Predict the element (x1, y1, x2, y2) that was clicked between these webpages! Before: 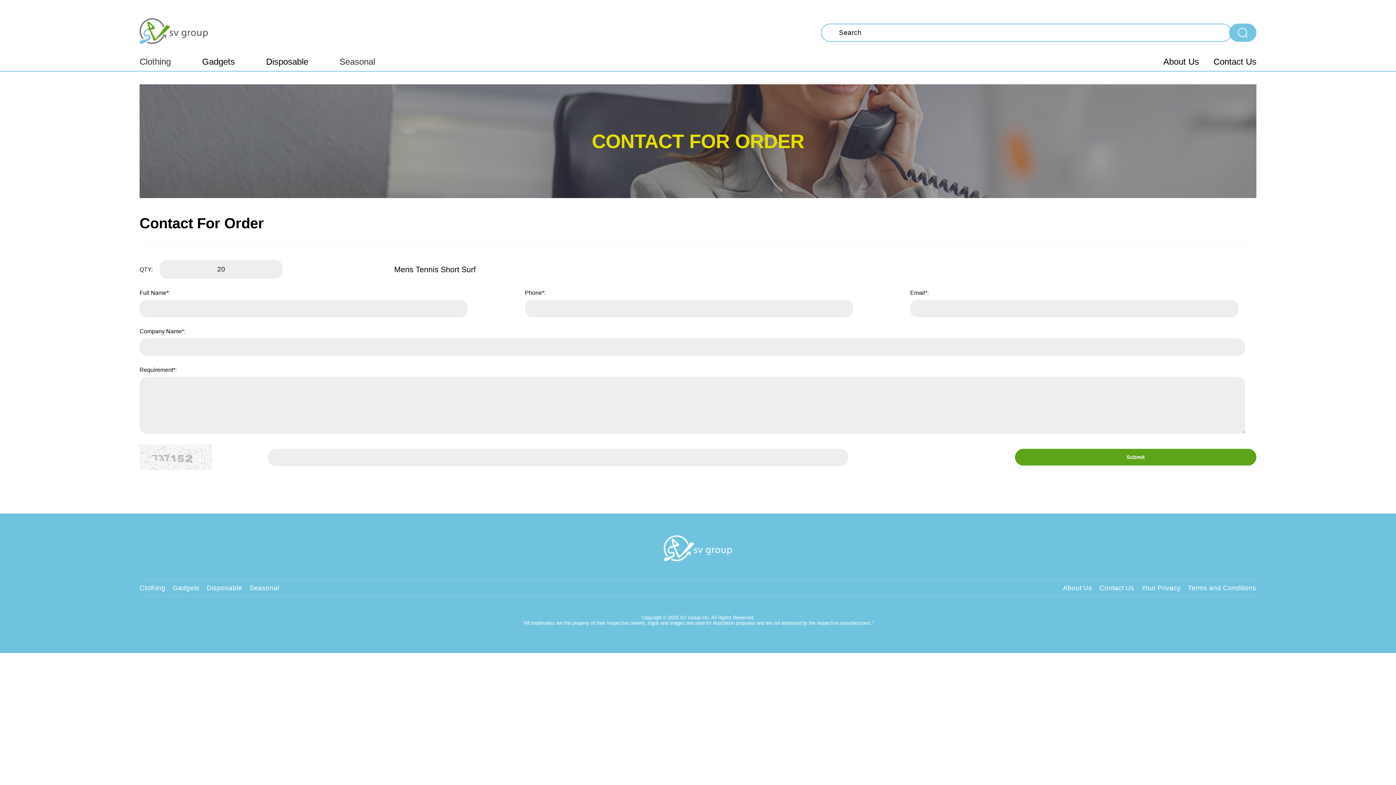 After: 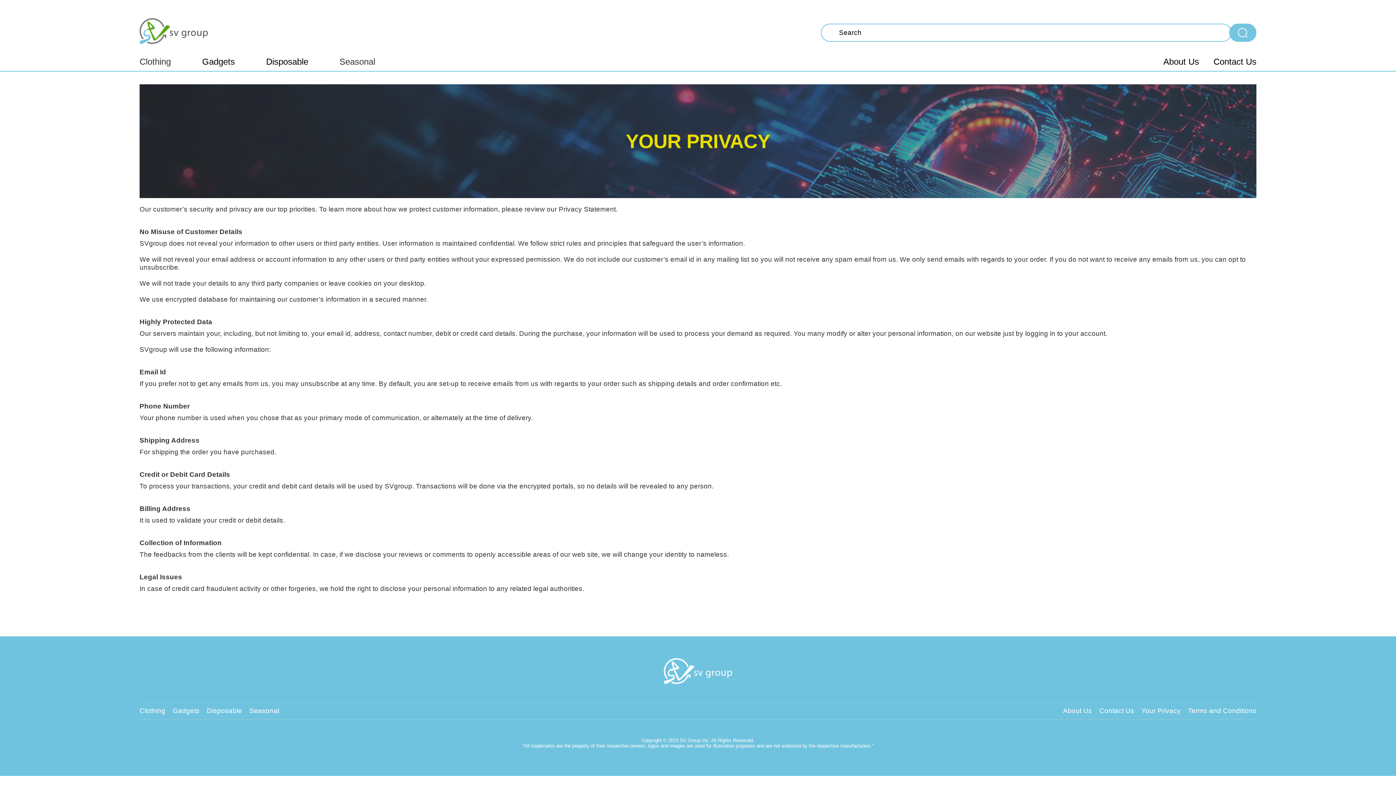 Action: label: Your Privacy bbox: (1141, 584, 1181, 592)